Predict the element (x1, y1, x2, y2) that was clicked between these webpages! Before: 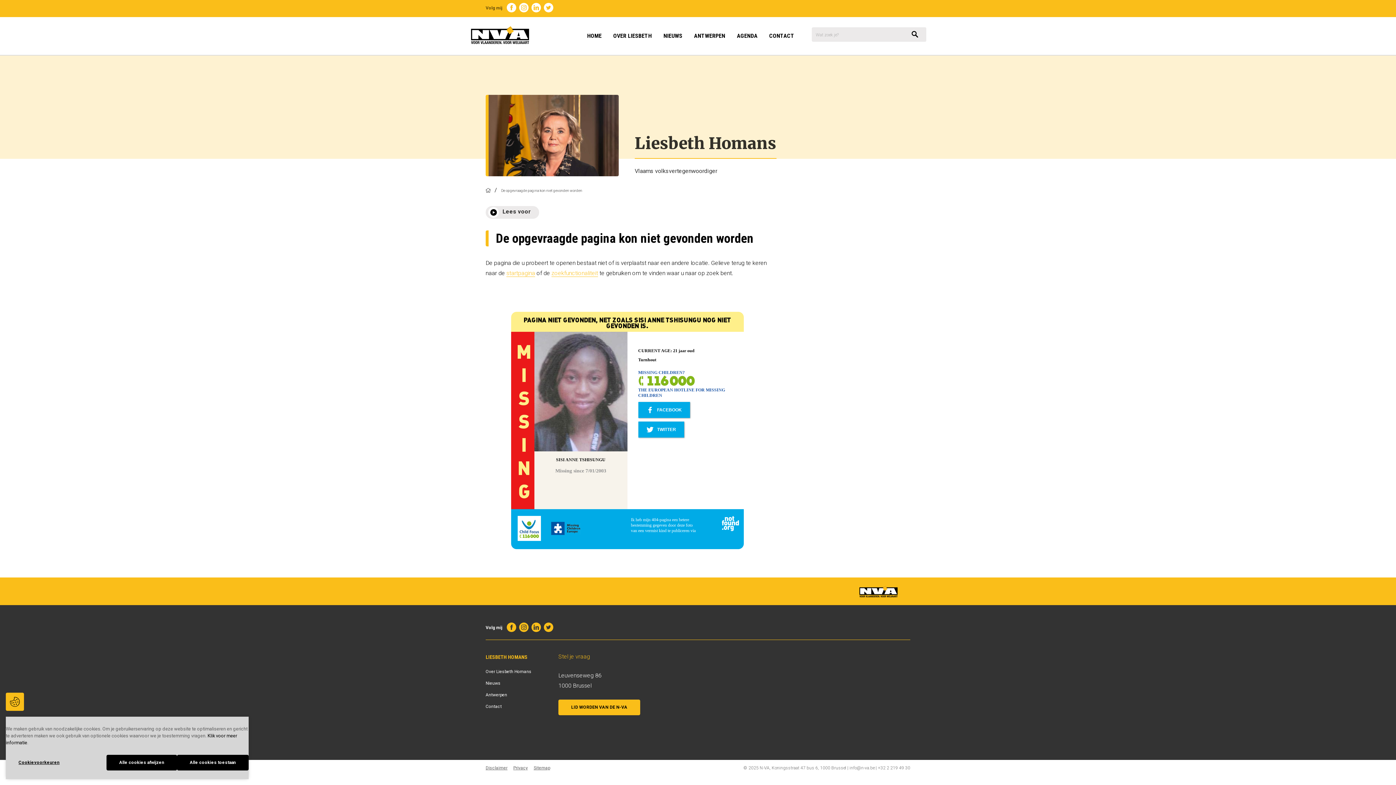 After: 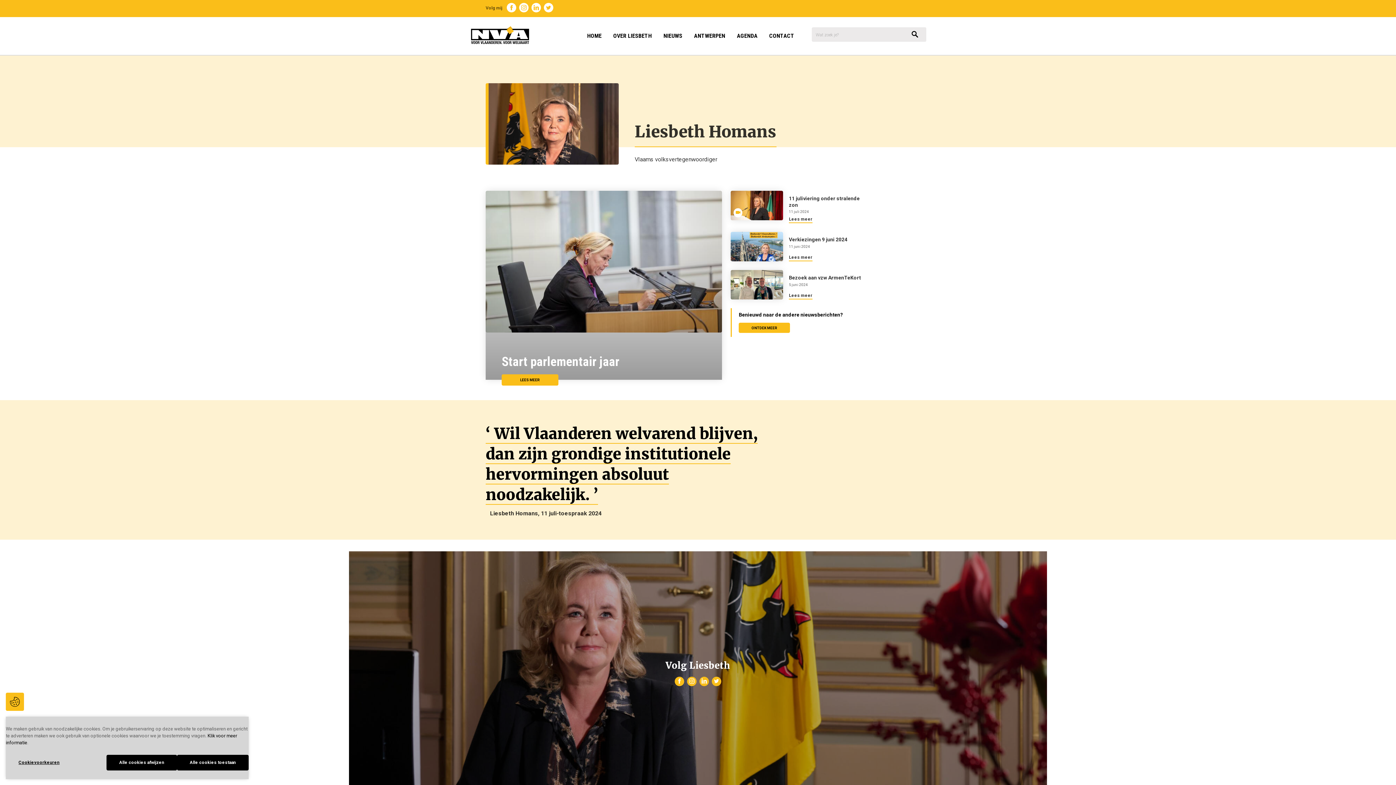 Action: label: startpagina bbox: (506, 269, 535, 277)